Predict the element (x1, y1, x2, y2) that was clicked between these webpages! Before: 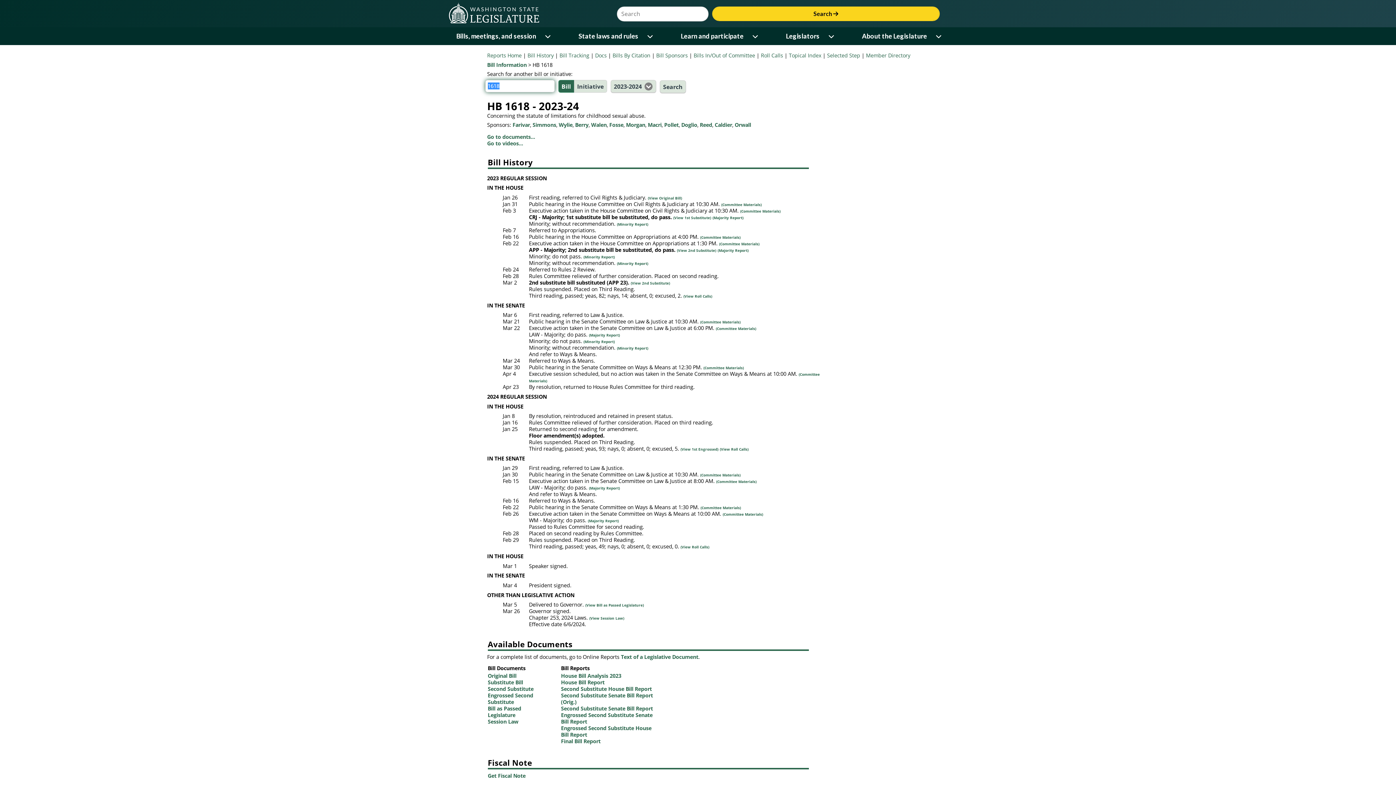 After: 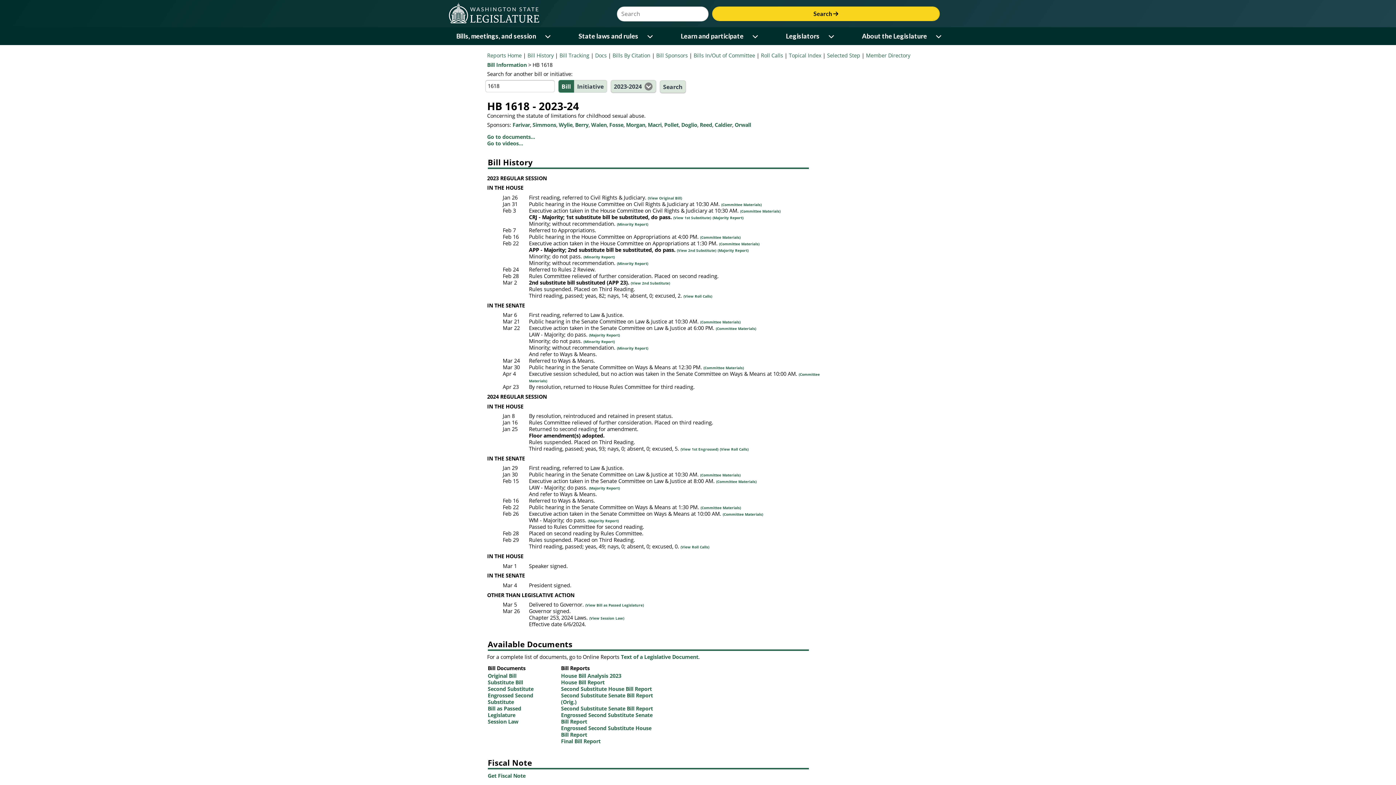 Action: label: Original Bill bbox: (487, 672, 516, 679)